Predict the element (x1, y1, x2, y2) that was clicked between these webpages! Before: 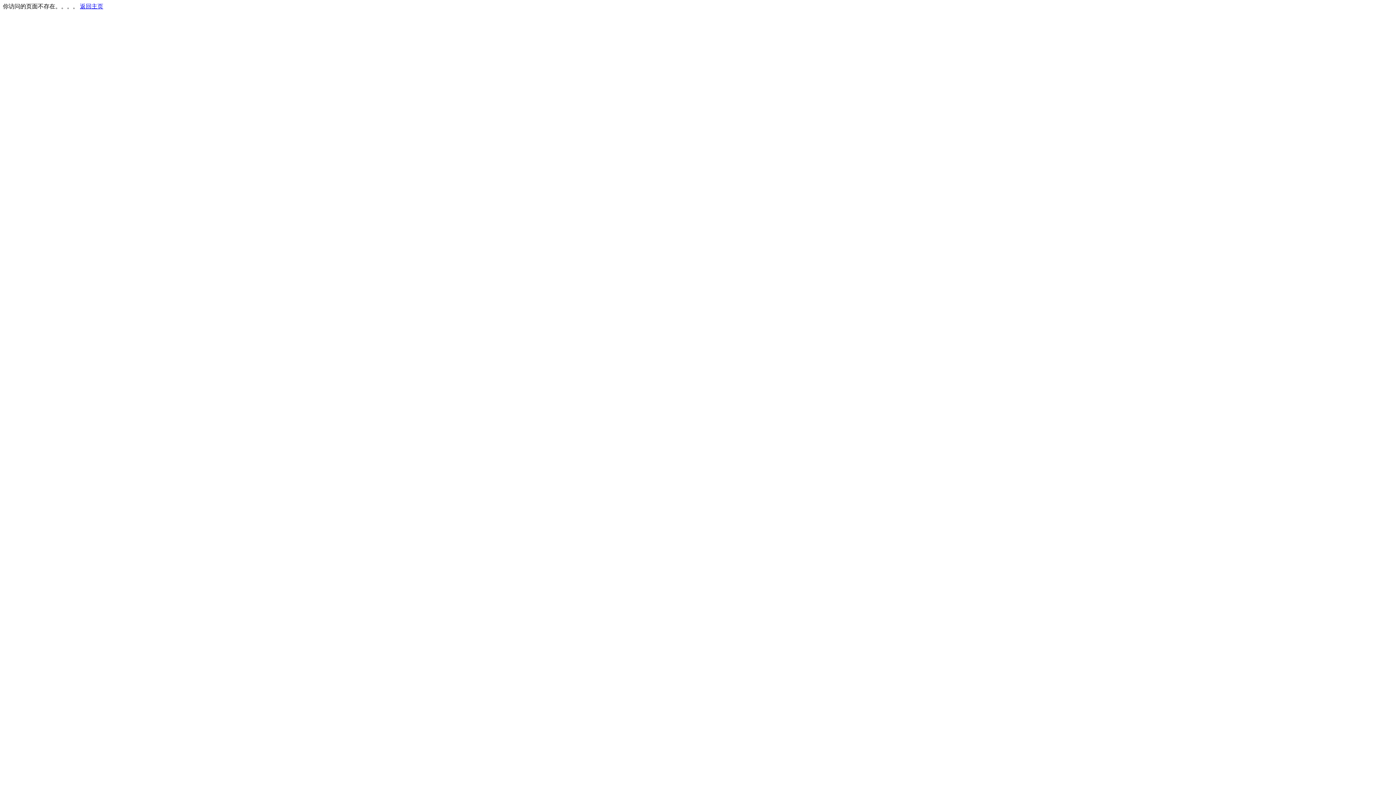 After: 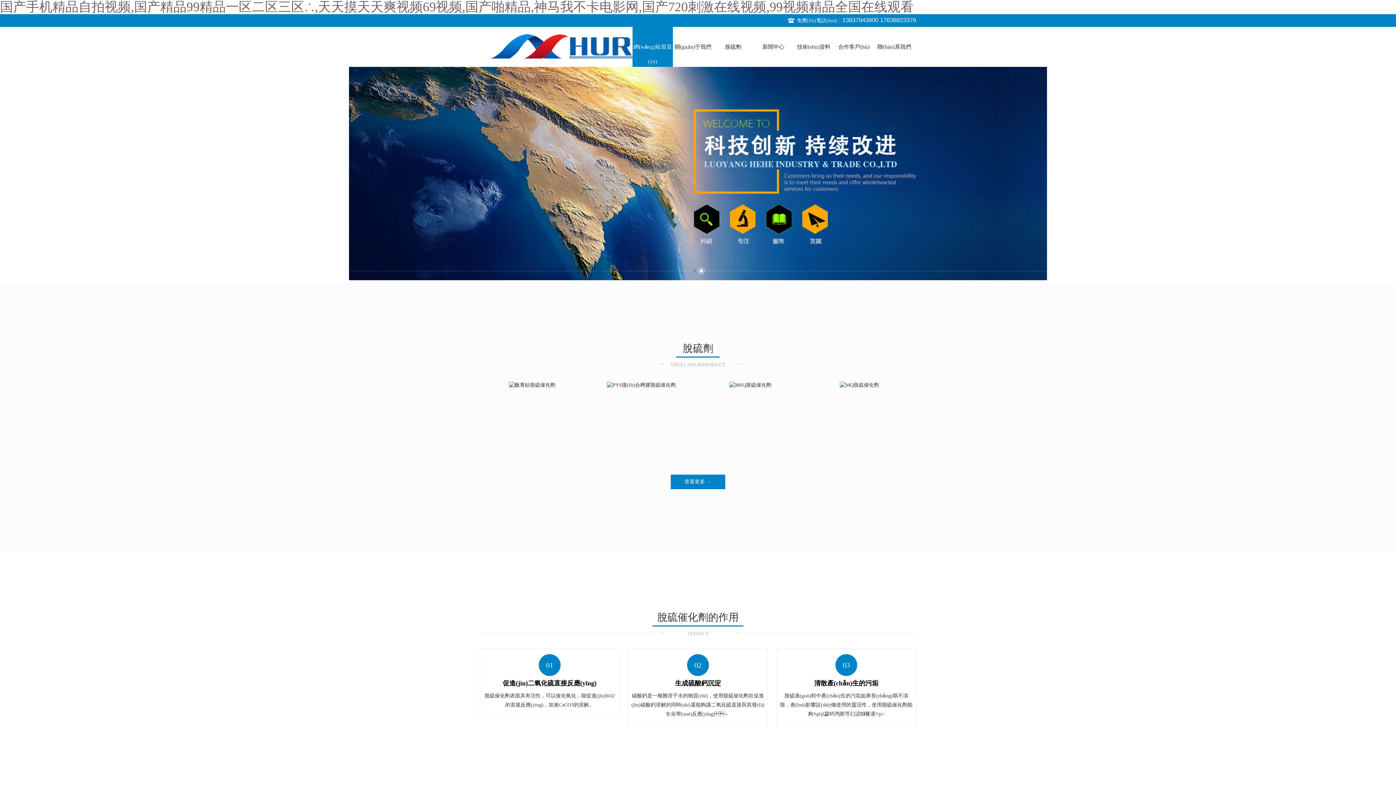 Action: label: 返回主页 bbox: (80, 3, 103, 9)